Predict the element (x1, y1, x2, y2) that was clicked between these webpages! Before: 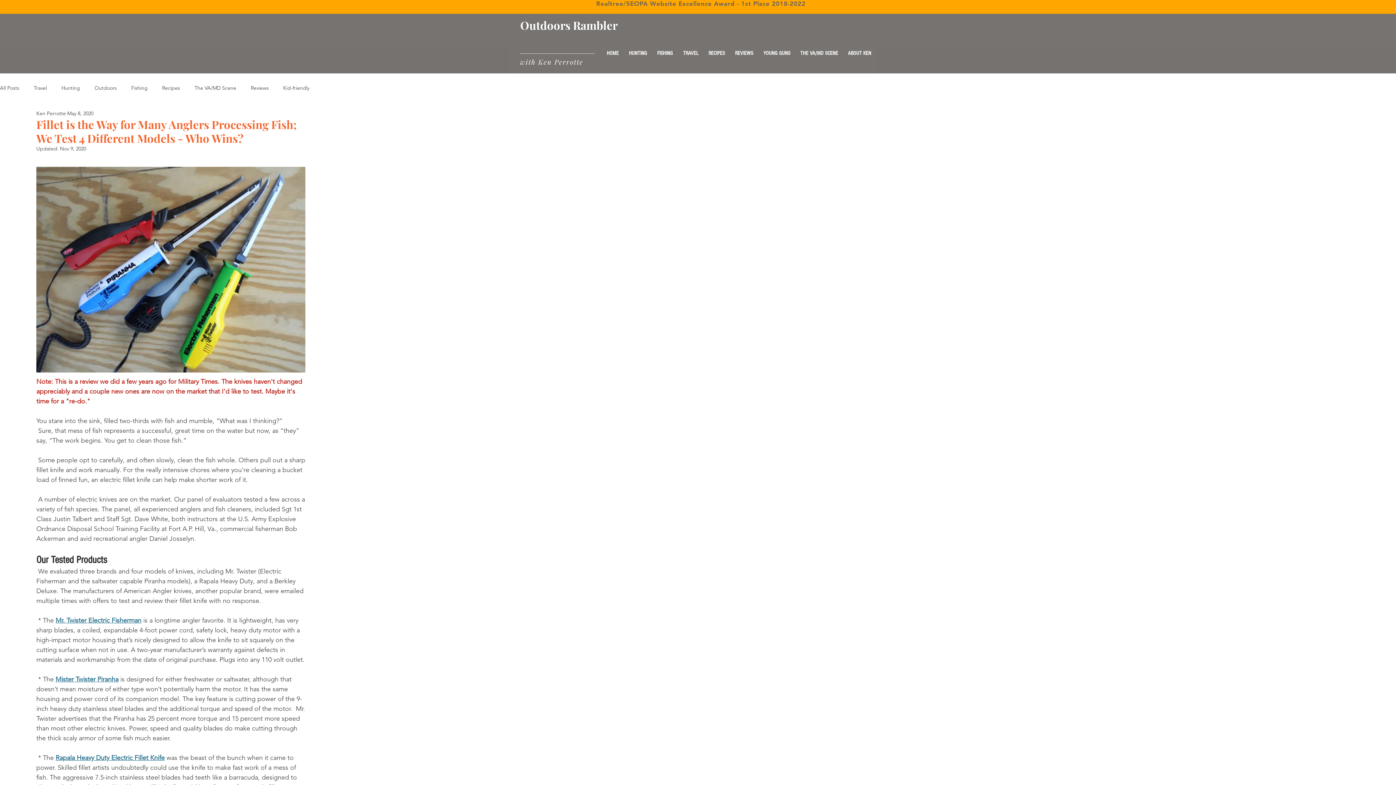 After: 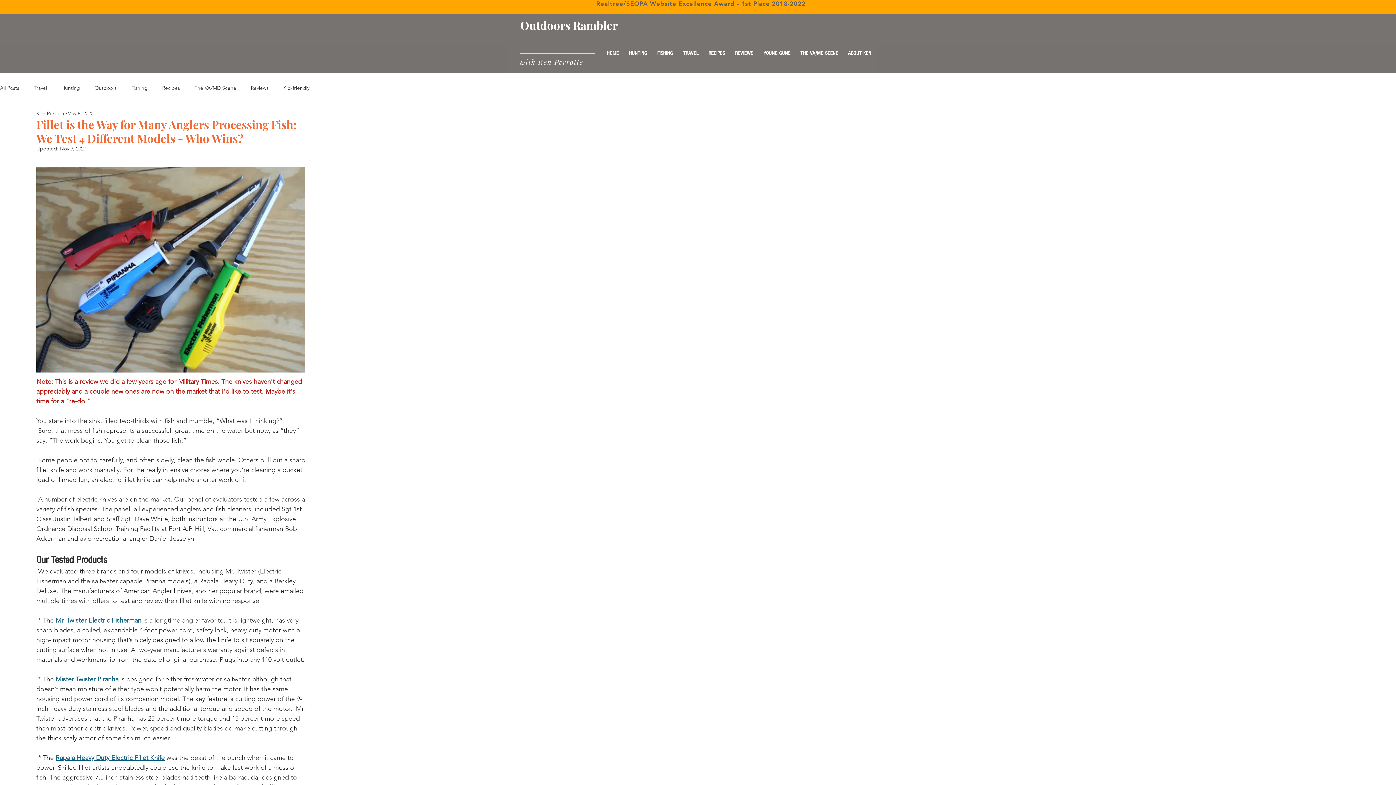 Action: label: Mister Twister Piranha bbox: (55, 675, 118, 683)